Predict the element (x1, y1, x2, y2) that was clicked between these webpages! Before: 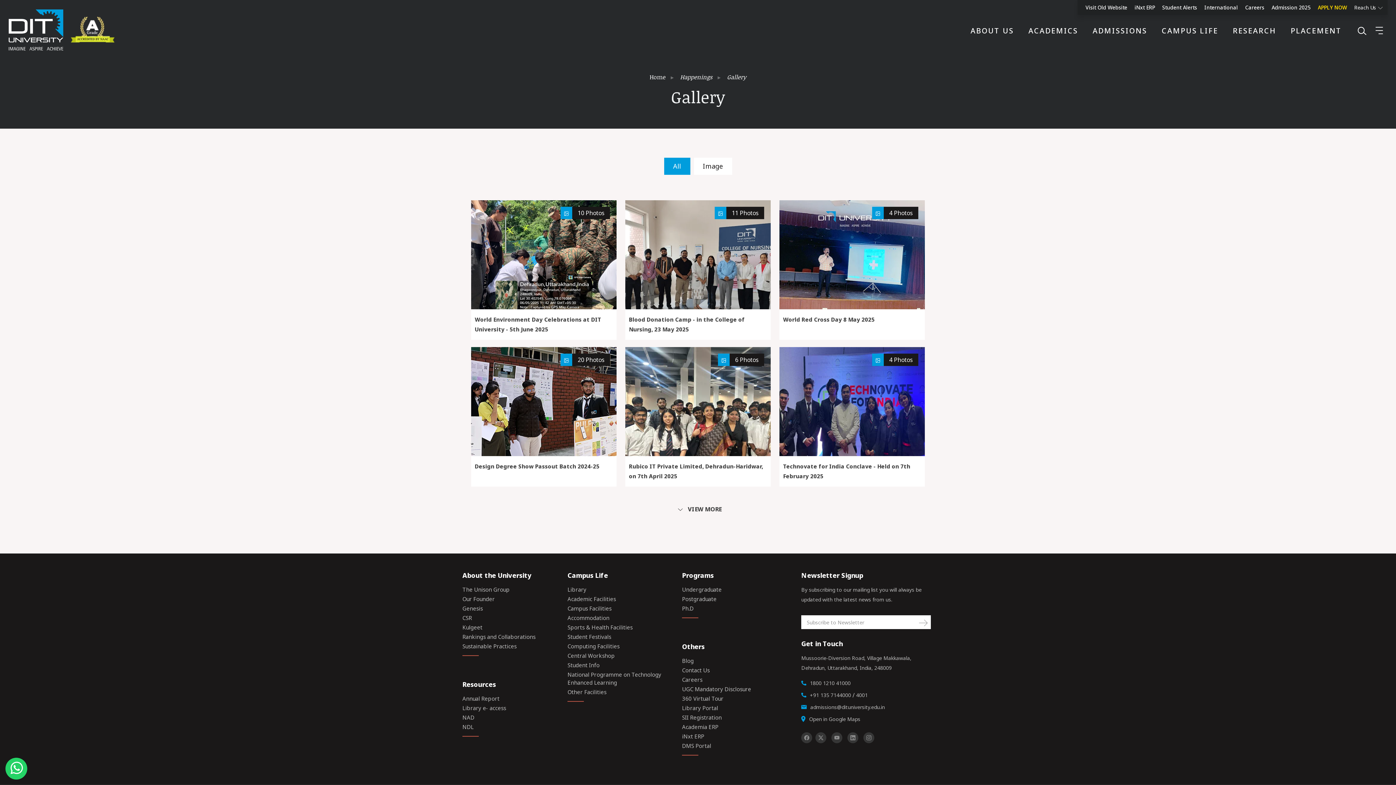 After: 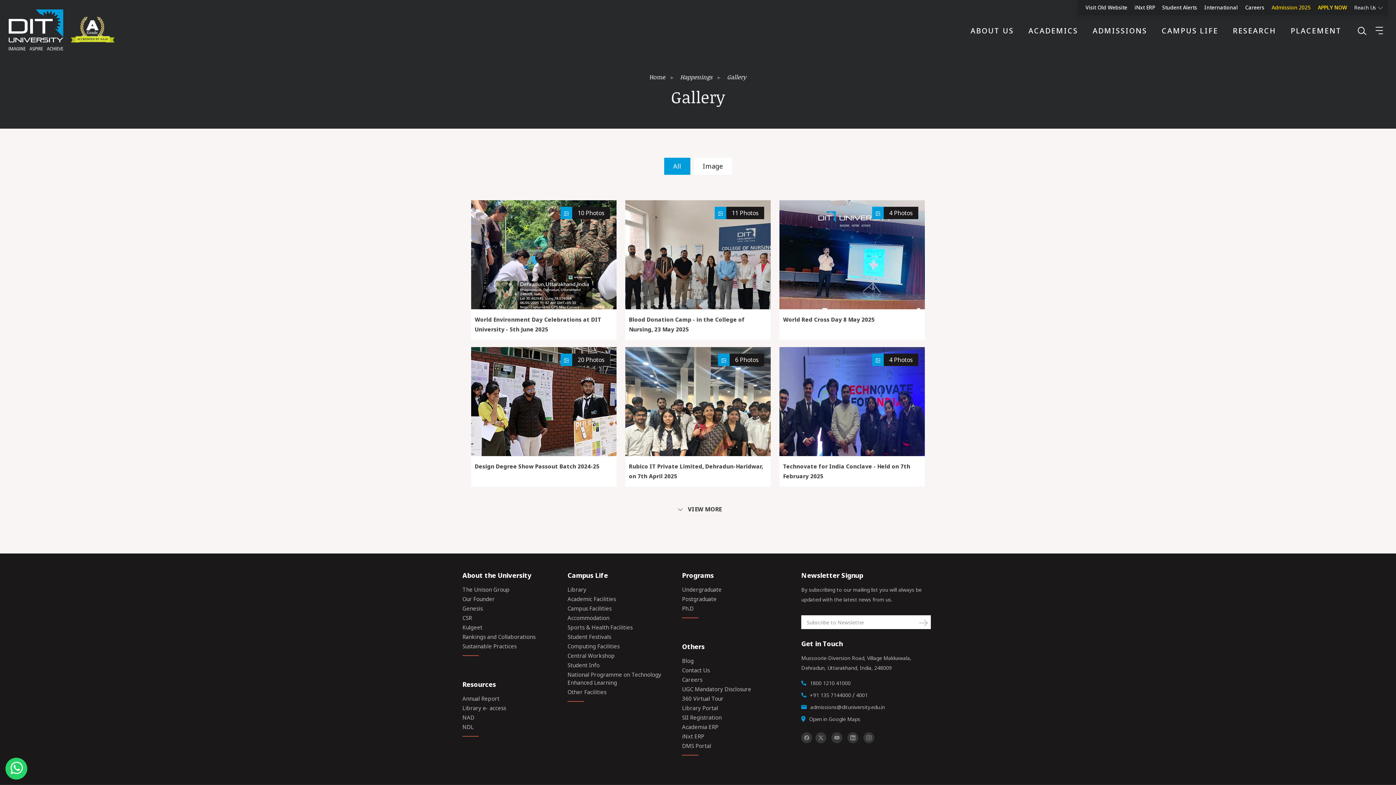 Action: label: Admission 2025 bbox: (1268, 0, 1314, 14)